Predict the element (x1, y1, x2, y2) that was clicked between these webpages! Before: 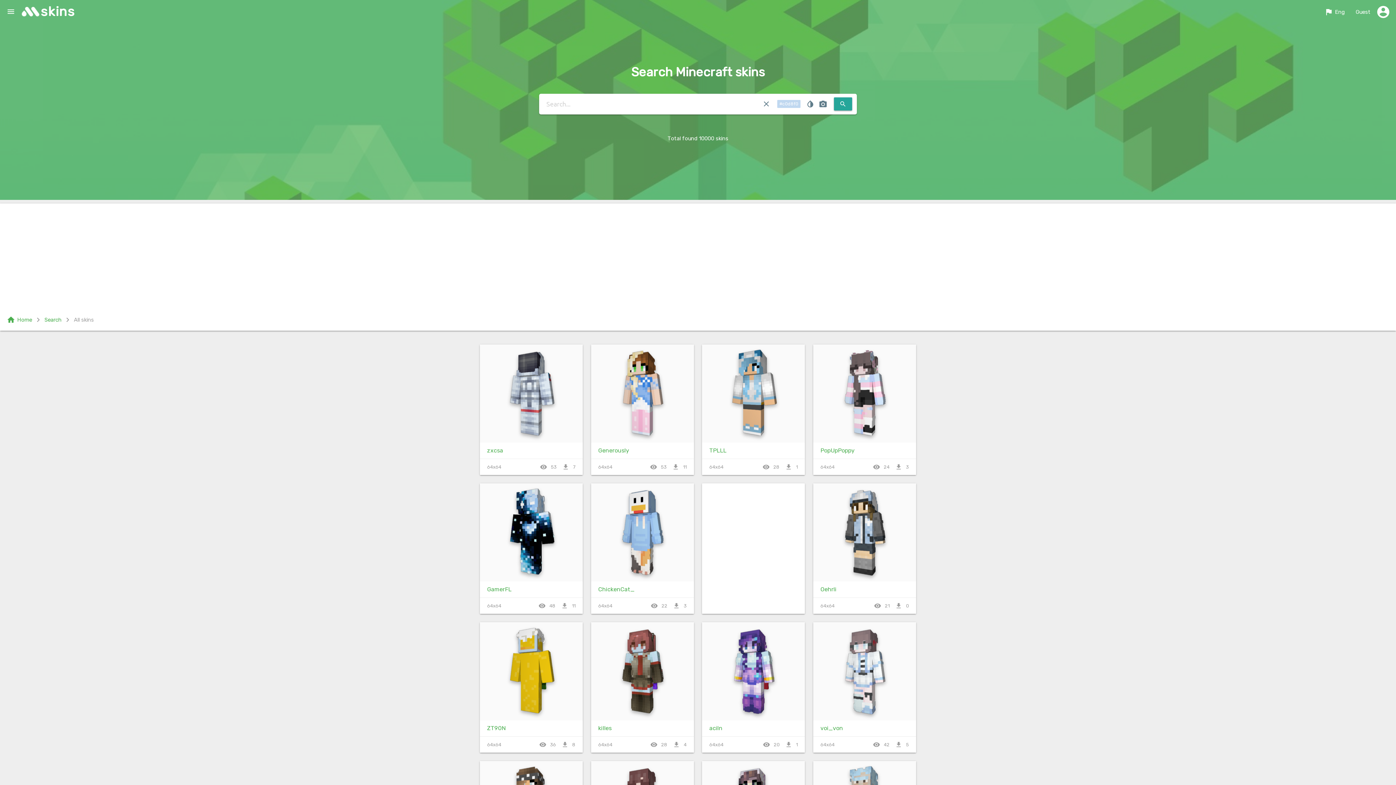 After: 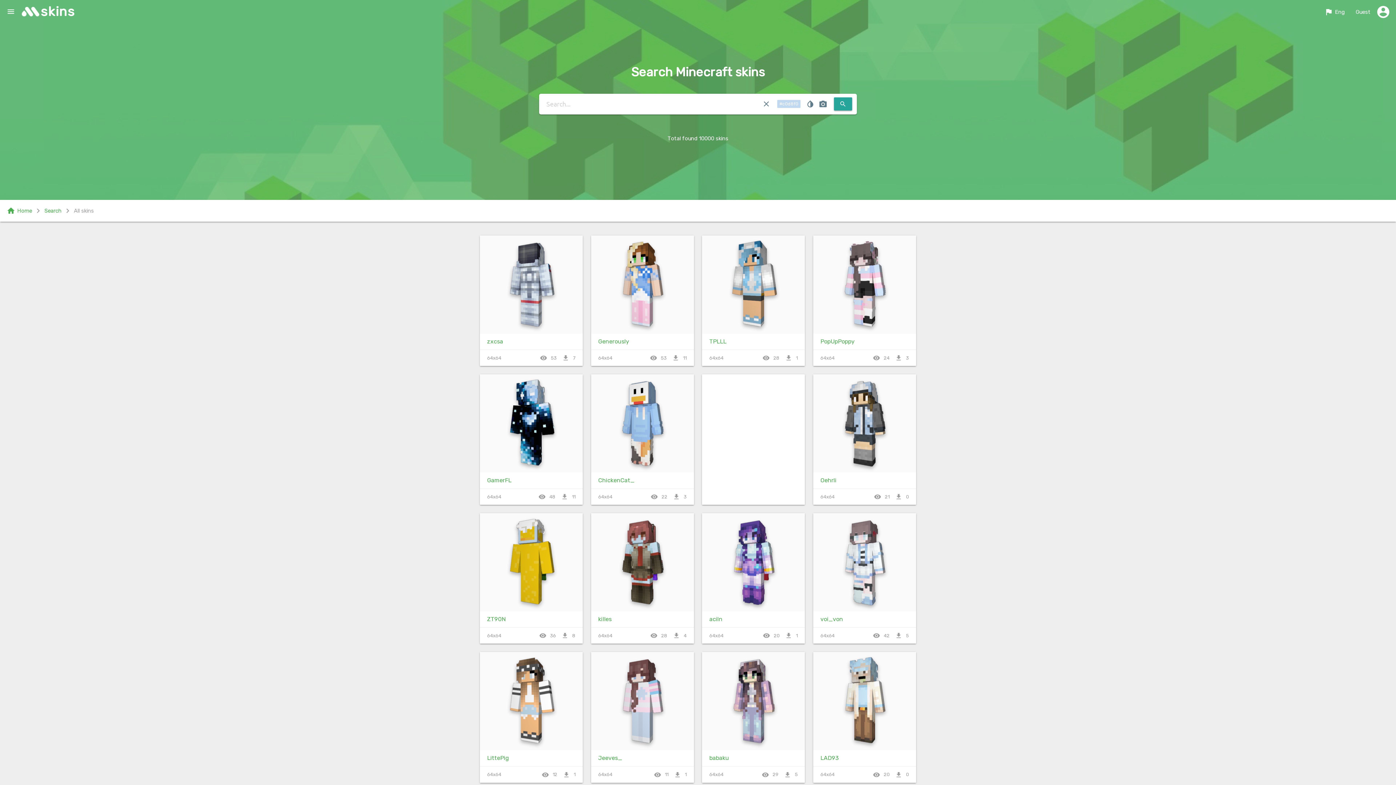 Action: label: search bbox: (834, 97, 852, 110)